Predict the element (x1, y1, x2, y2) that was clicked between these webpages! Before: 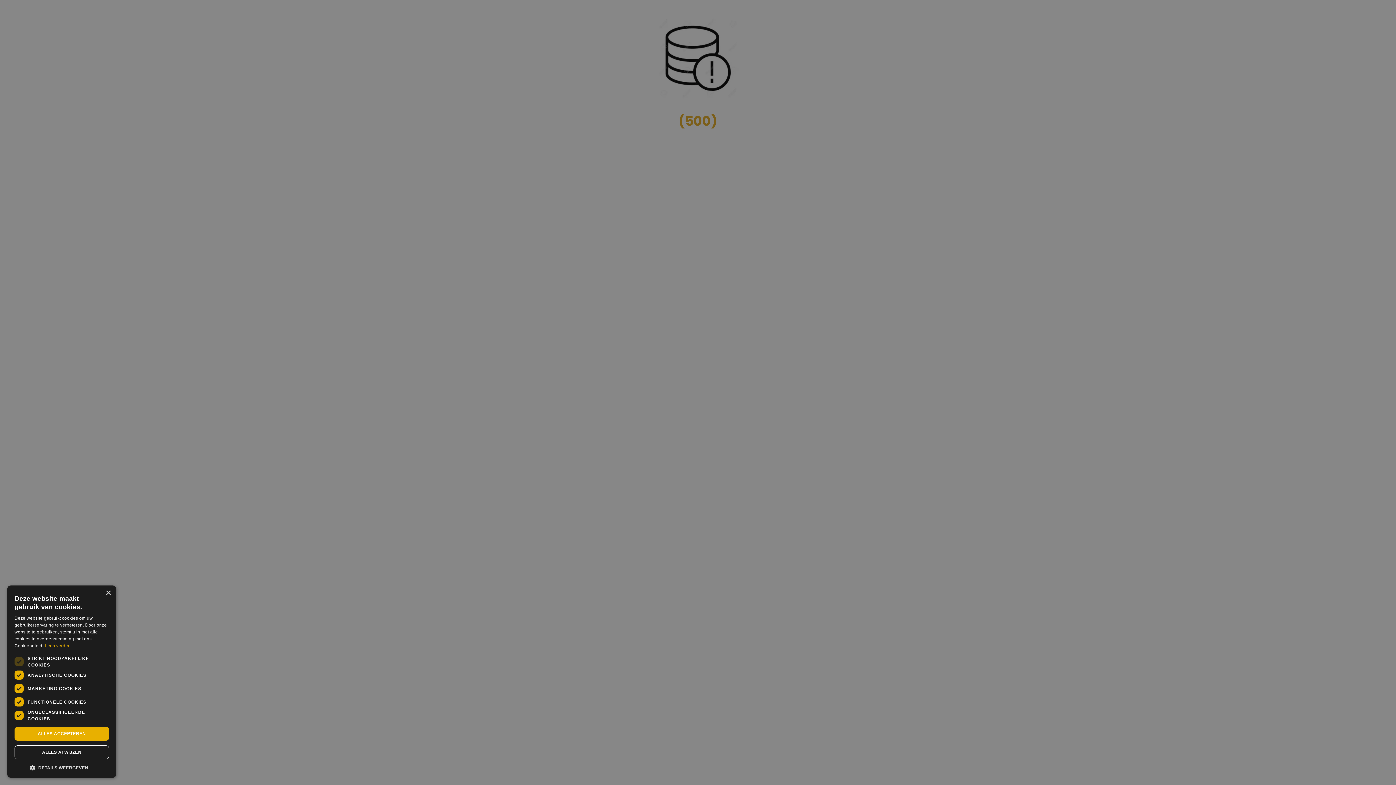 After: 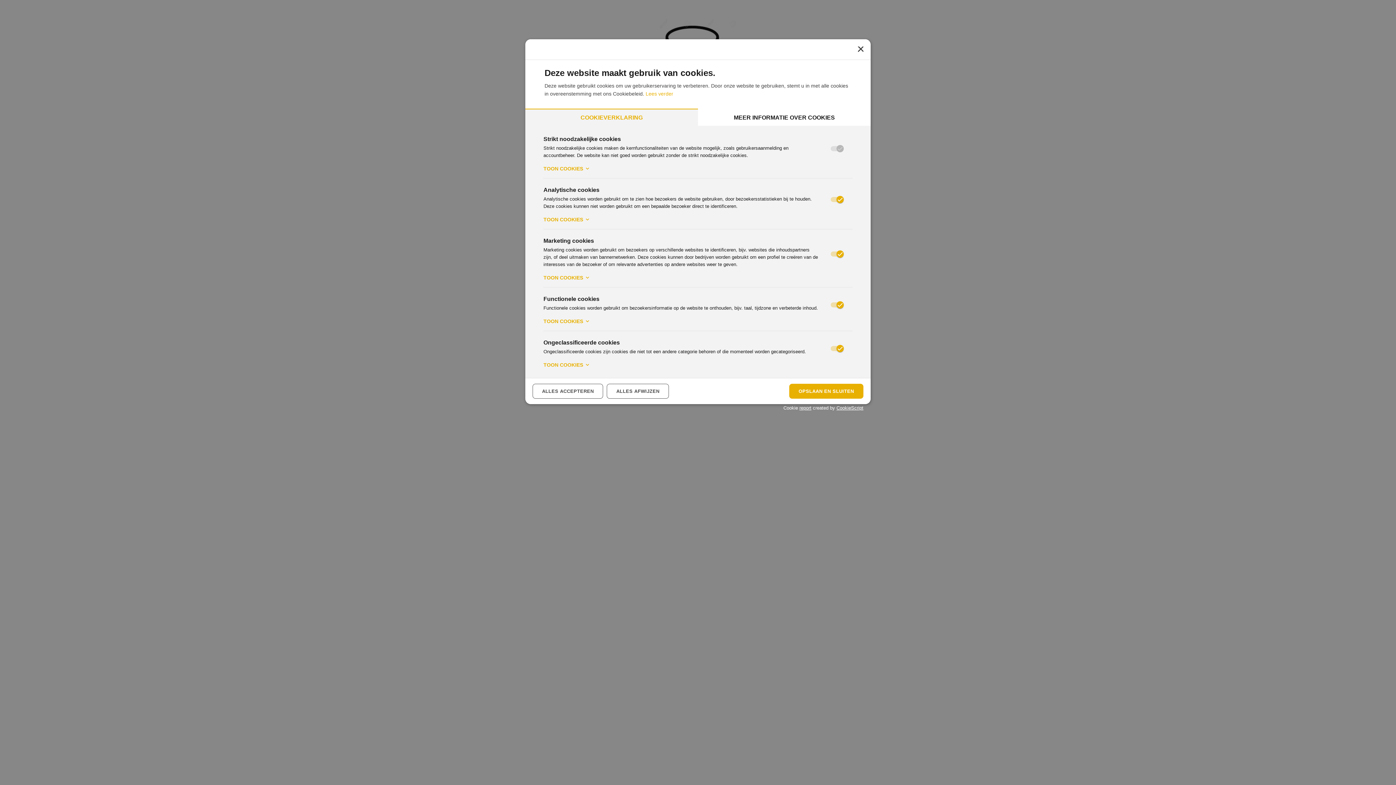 Action: bbox: (14, 764, 109, 770) label:  DETAILS WEERGEVEN